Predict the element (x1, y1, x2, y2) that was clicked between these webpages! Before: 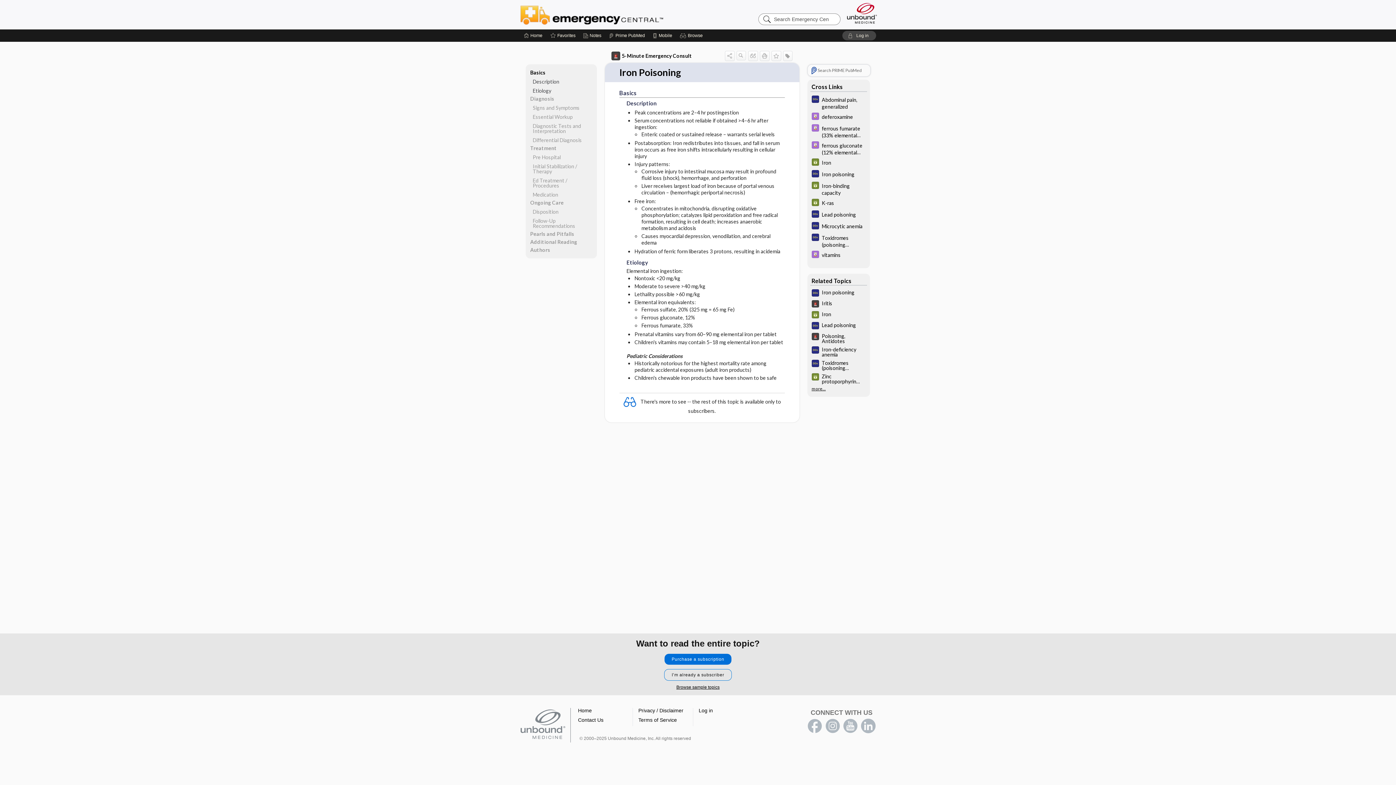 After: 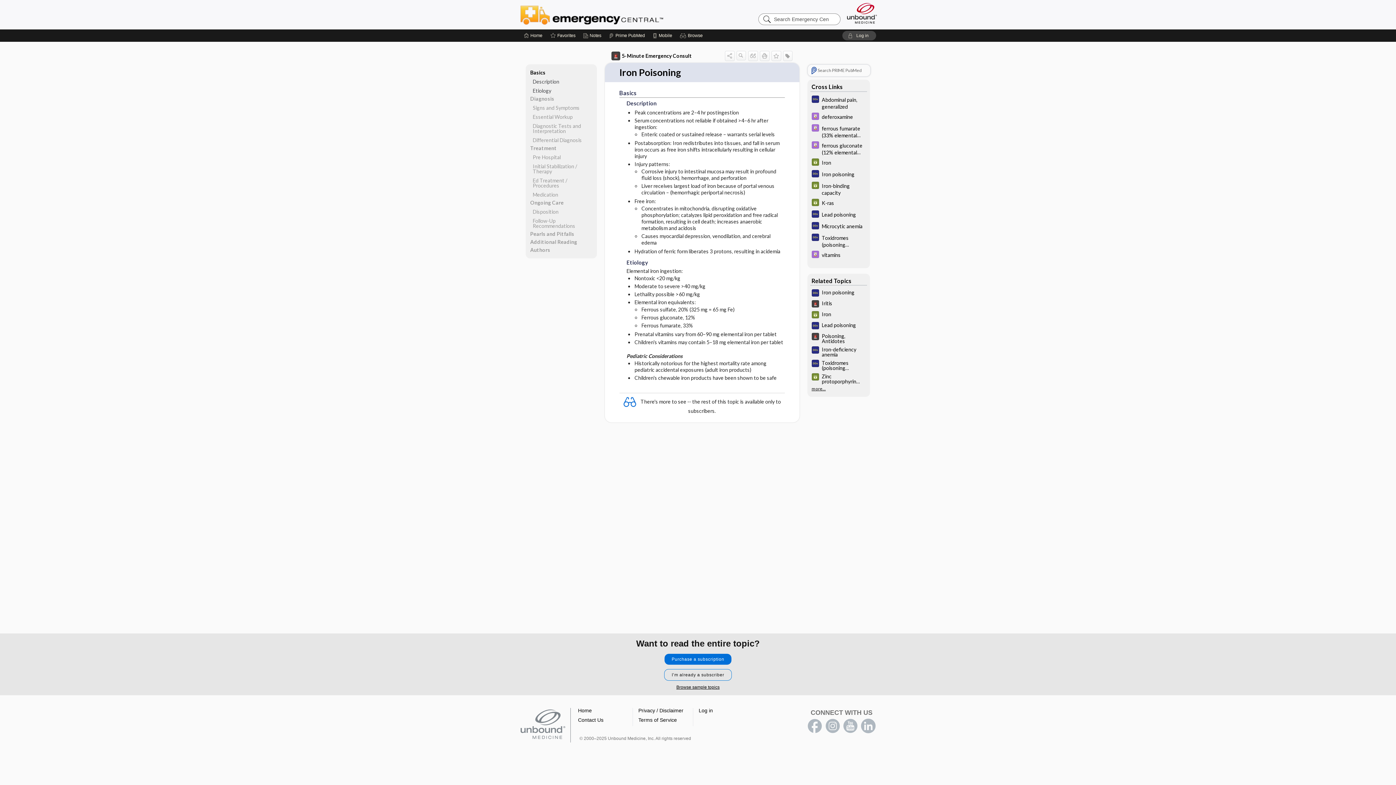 Action: bbox: (825, 719, 840, 733) label: instagram